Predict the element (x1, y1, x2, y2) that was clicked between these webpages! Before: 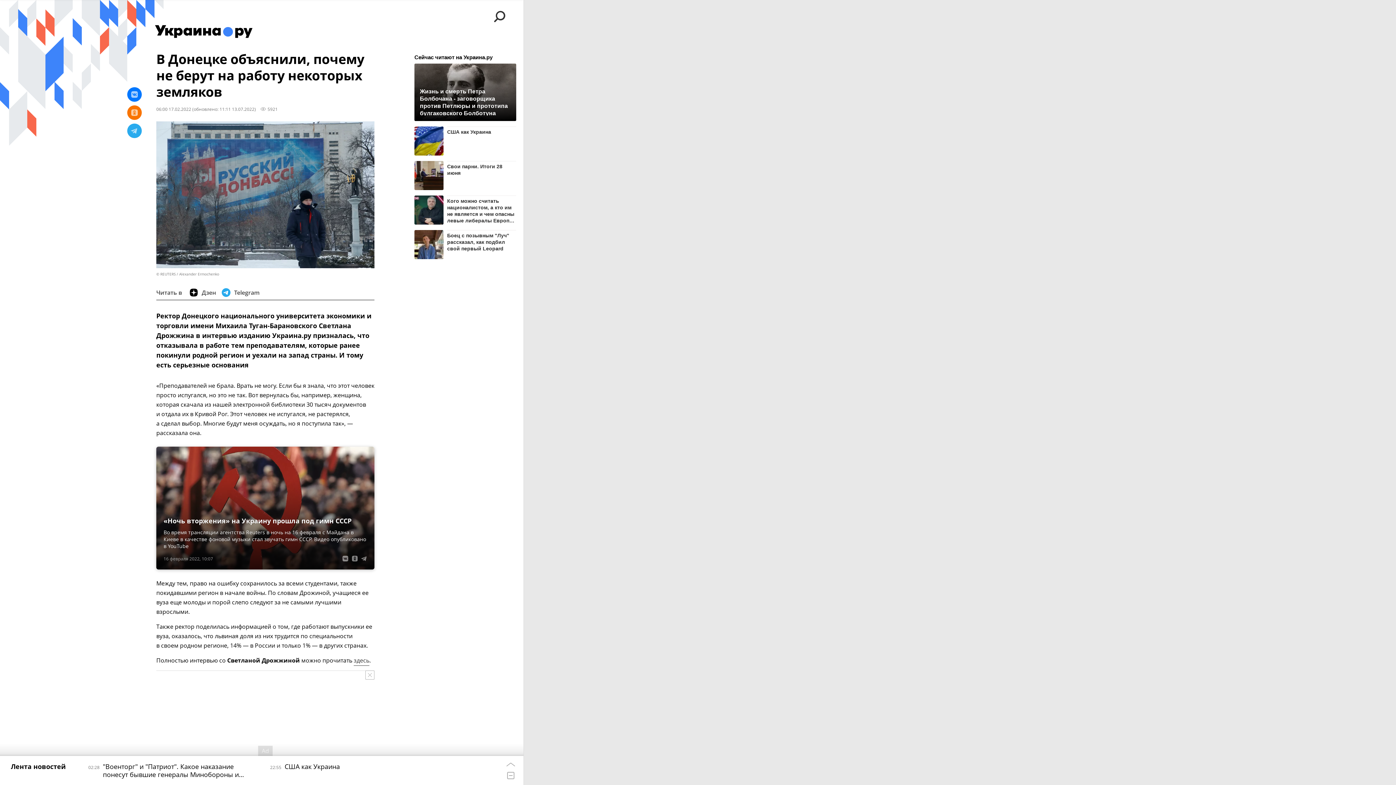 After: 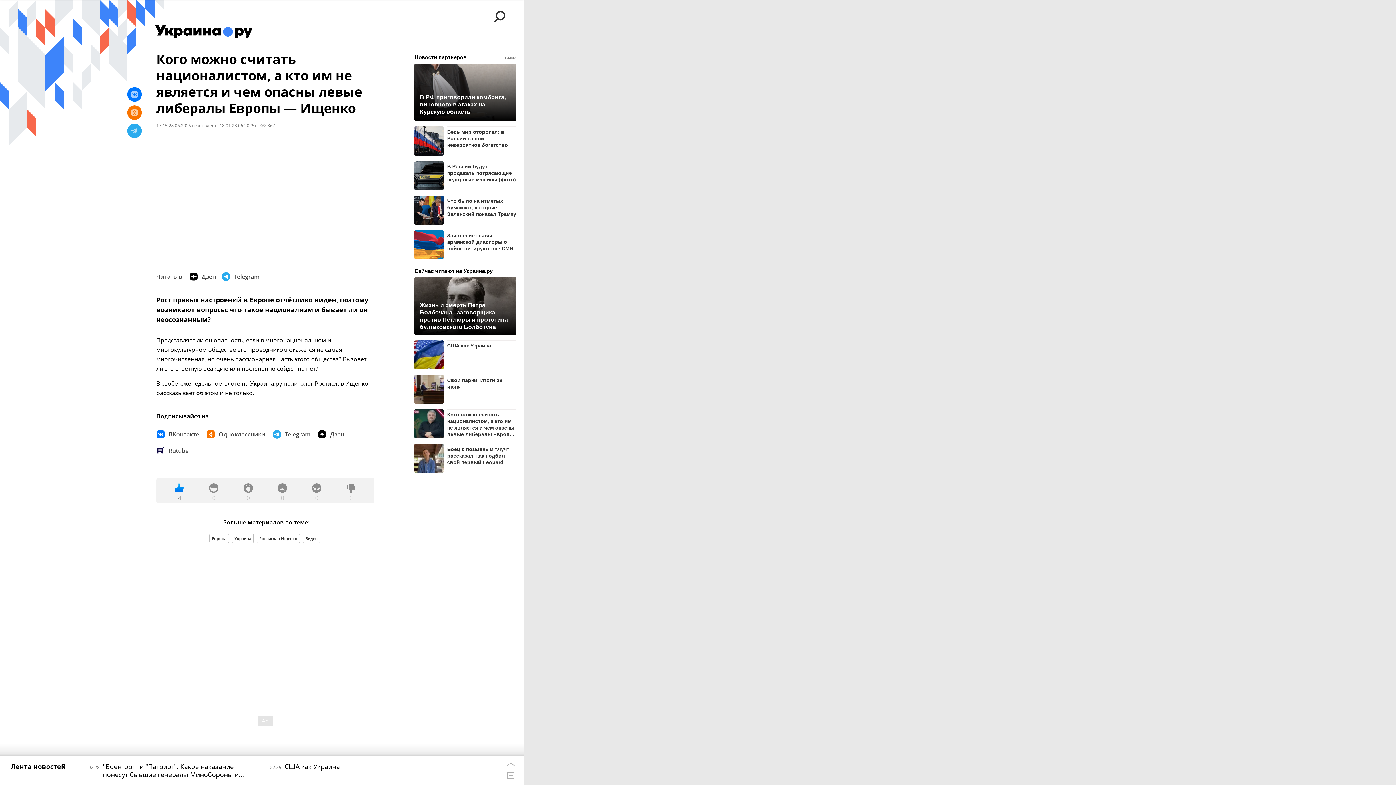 Action: label: Кого можно считать националистом, а кто им не является и чем опасны левые либералы Европы — Ищенко bbox: (447, 195, 516, 223)